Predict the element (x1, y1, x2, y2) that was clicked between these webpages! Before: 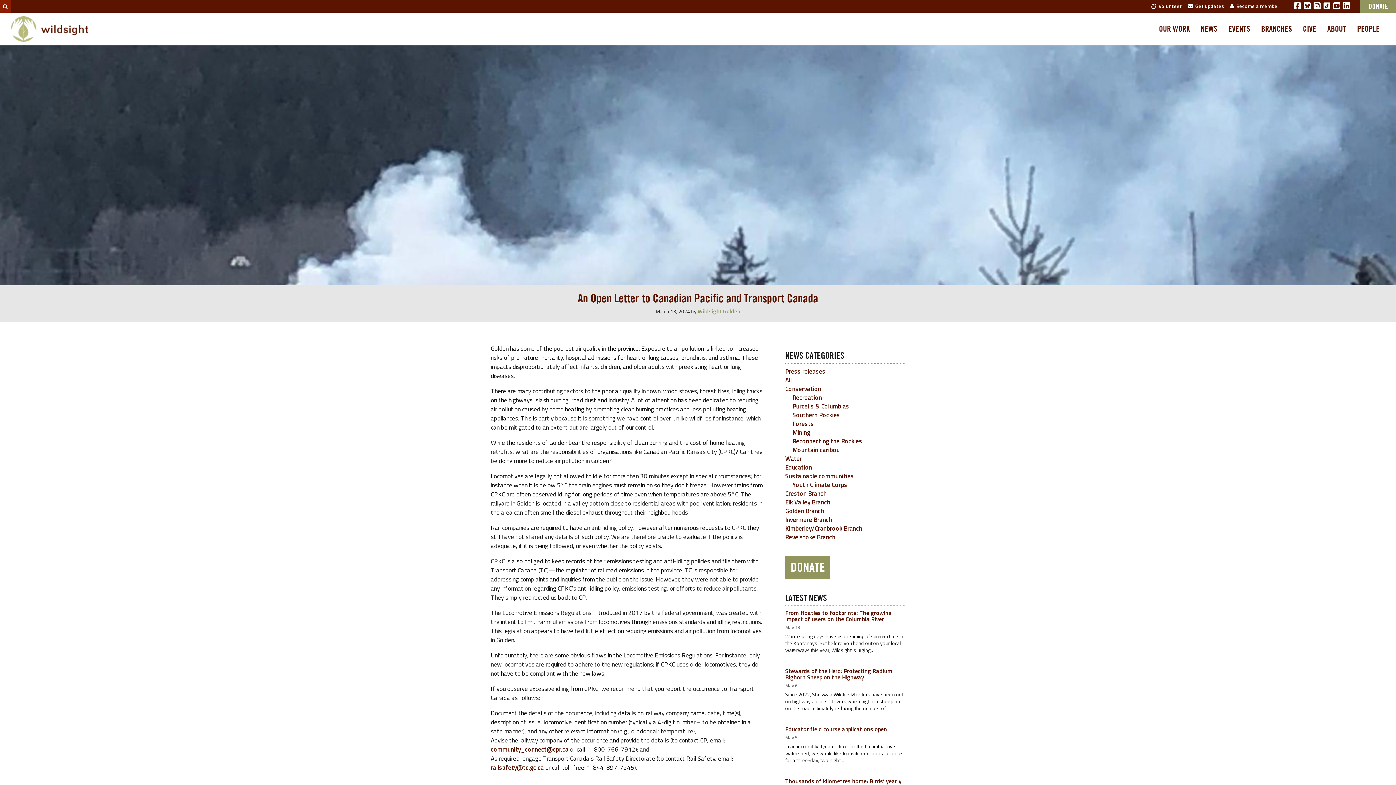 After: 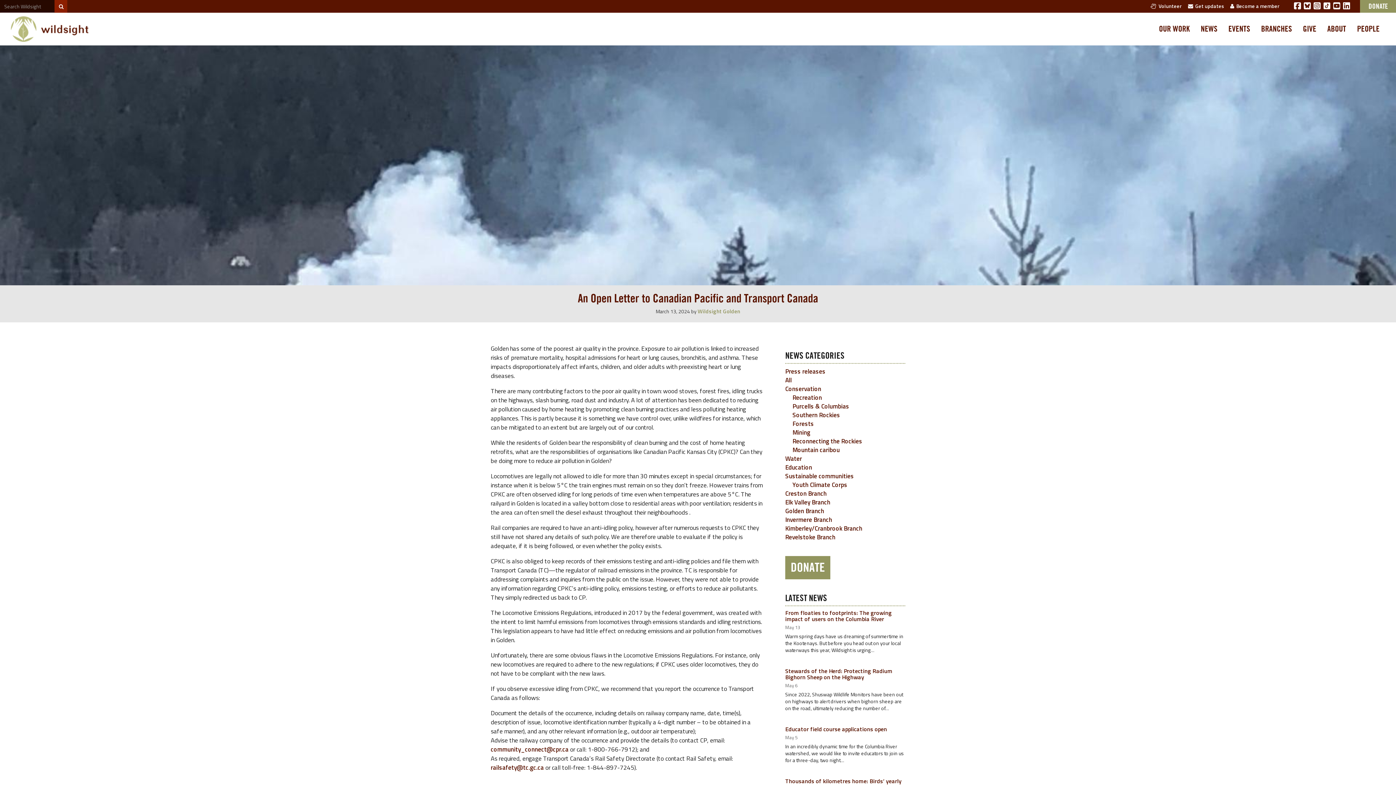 Action: bbox: (-1, 0, 11, 12)